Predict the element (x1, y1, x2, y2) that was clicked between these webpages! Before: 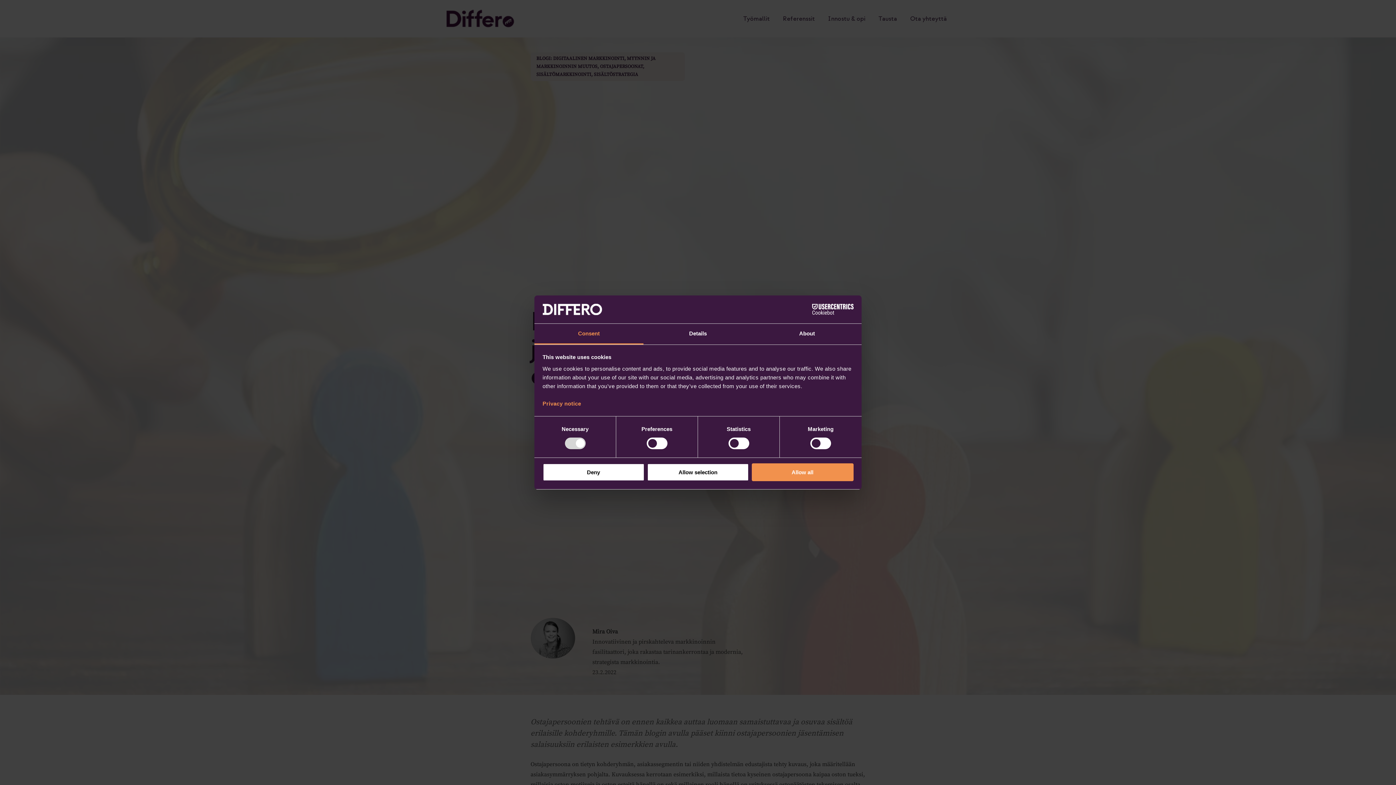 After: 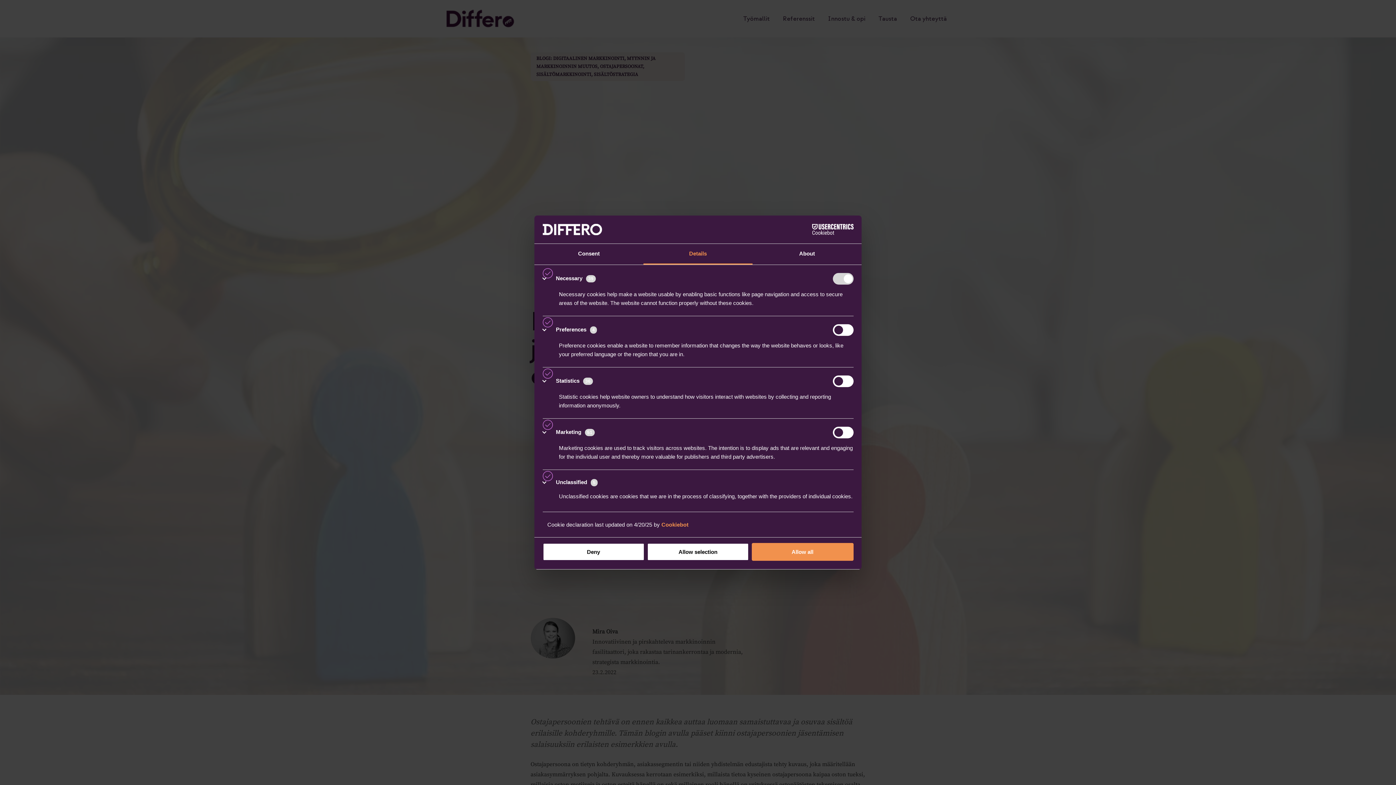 Action: label: Details bbox: (643, 323, 752, 344)